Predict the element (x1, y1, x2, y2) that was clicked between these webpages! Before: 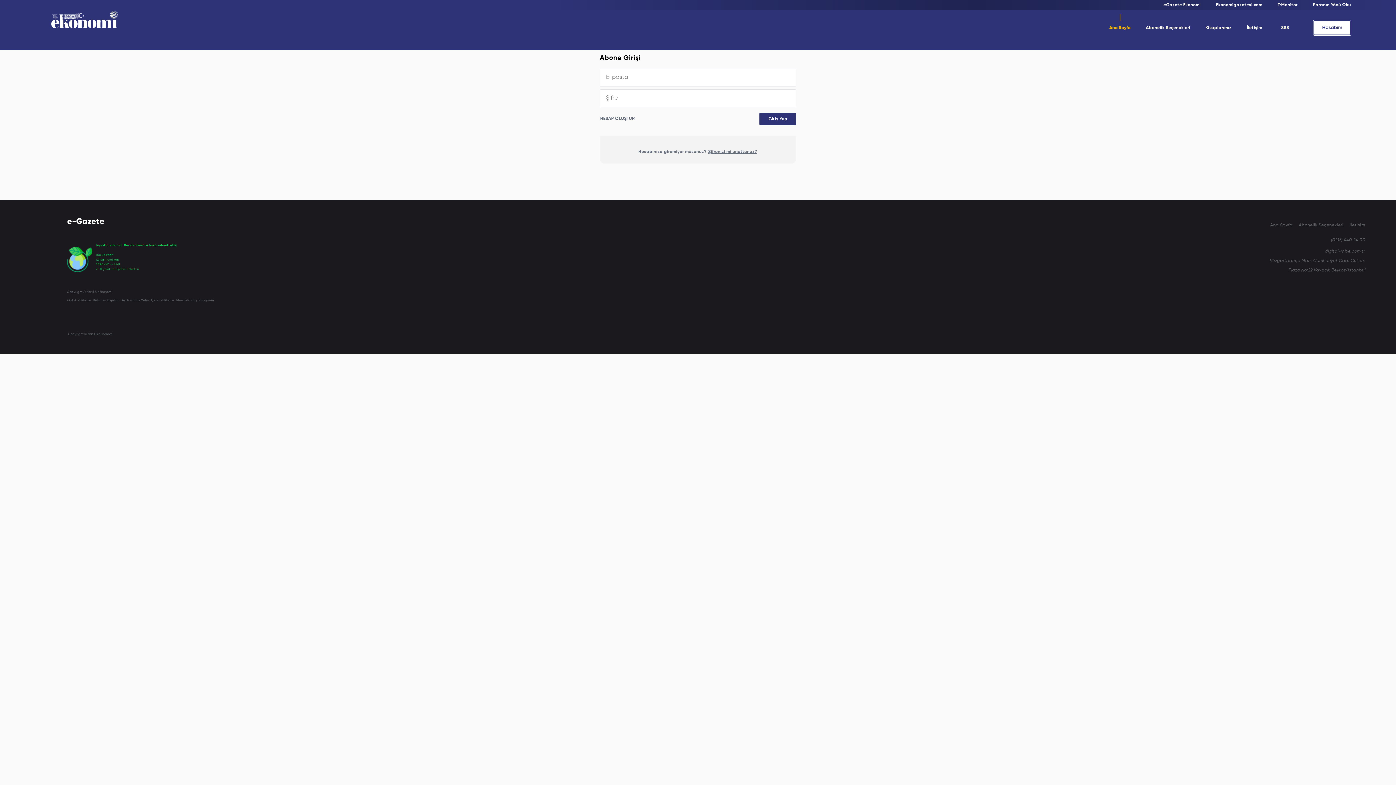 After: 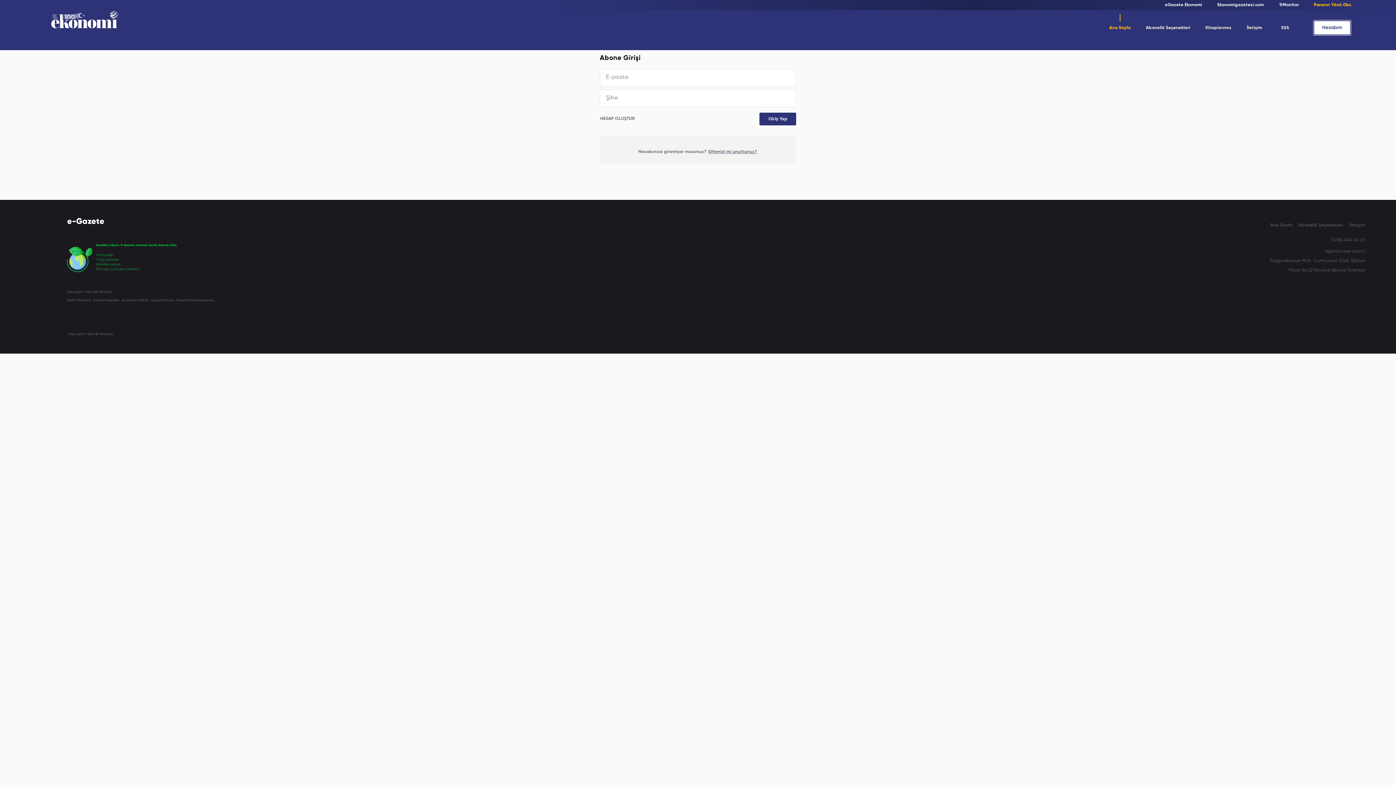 Action: label: Paranın Yönü Oku bbox: (1309, 2, 1351, 7)